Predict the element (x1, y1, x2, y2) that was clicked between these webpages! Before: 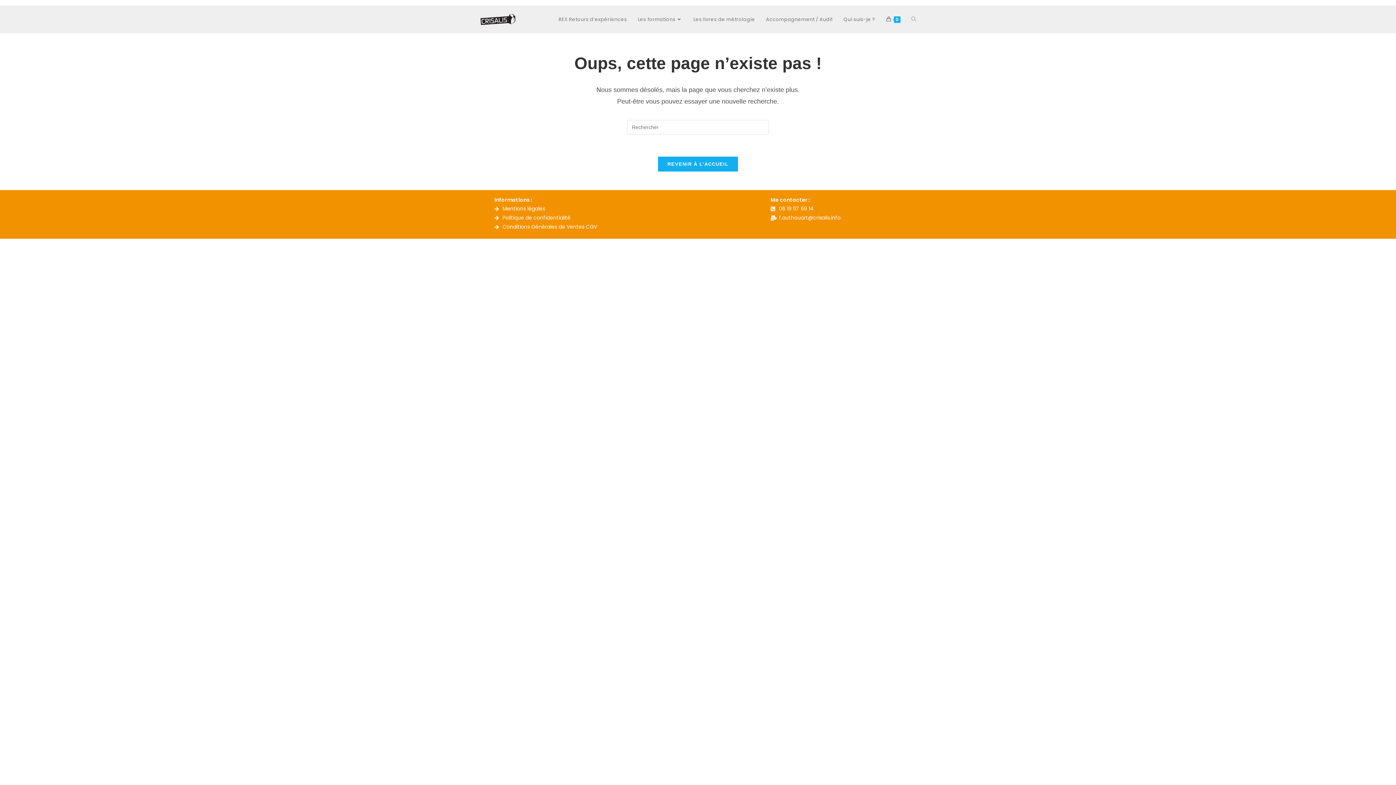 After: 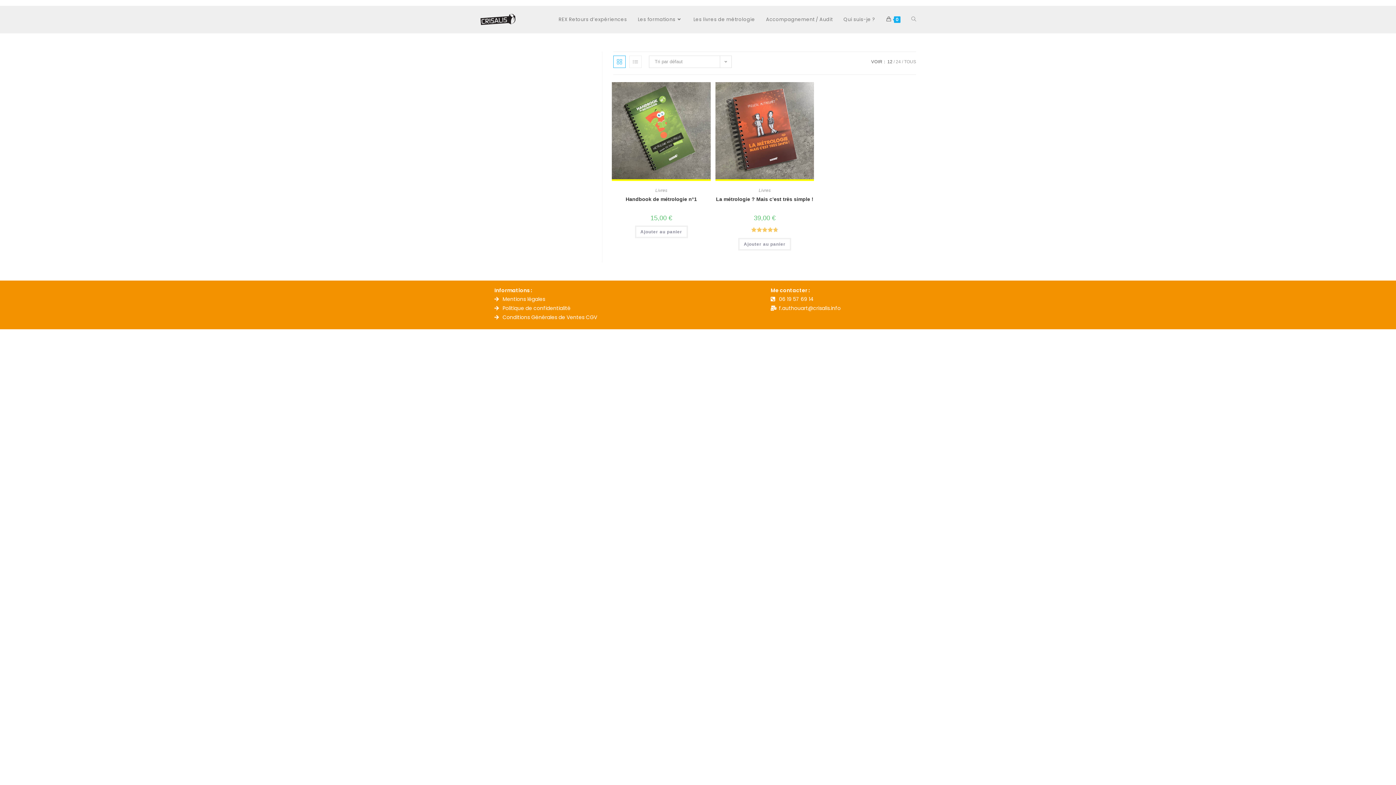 Action: label: Les livres de métrologie bbox: (688, 6, 760, 33)